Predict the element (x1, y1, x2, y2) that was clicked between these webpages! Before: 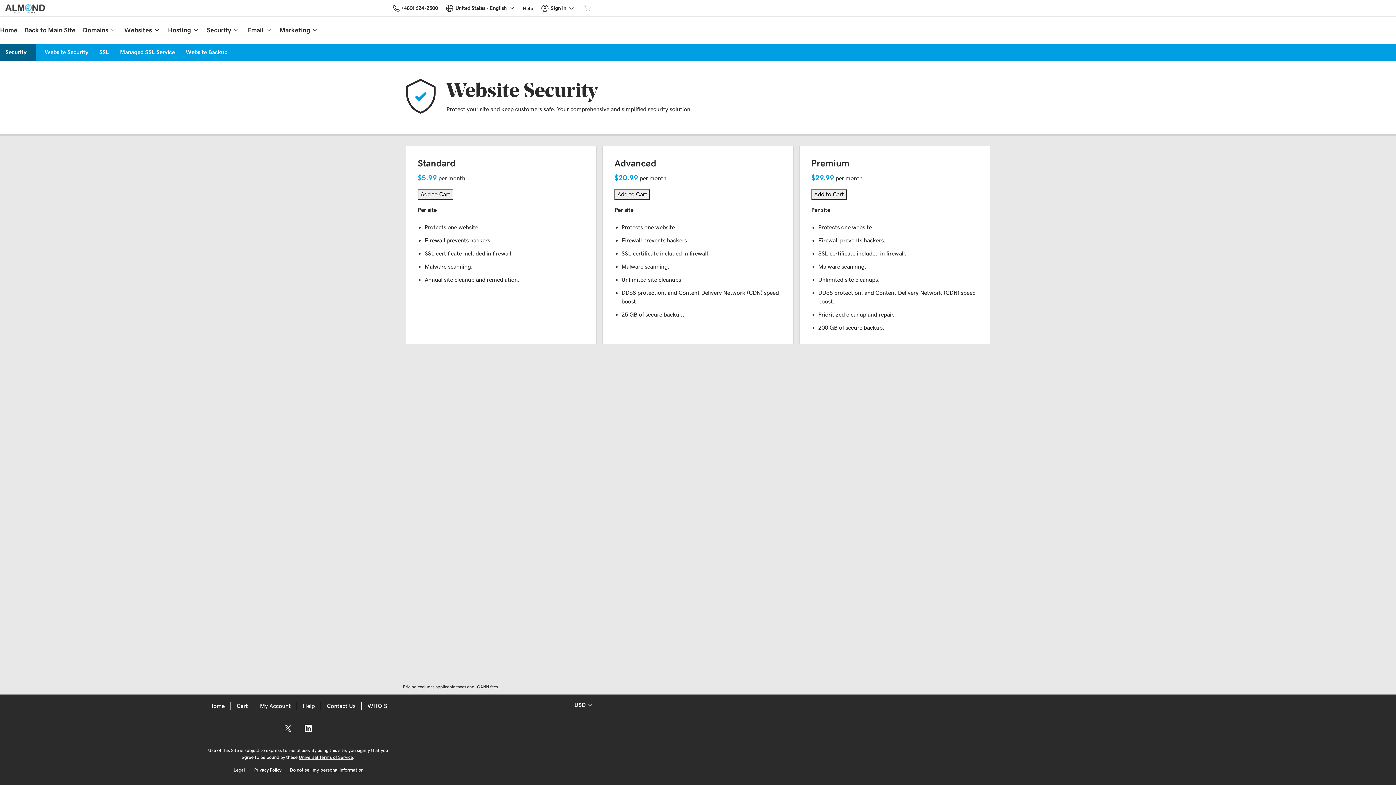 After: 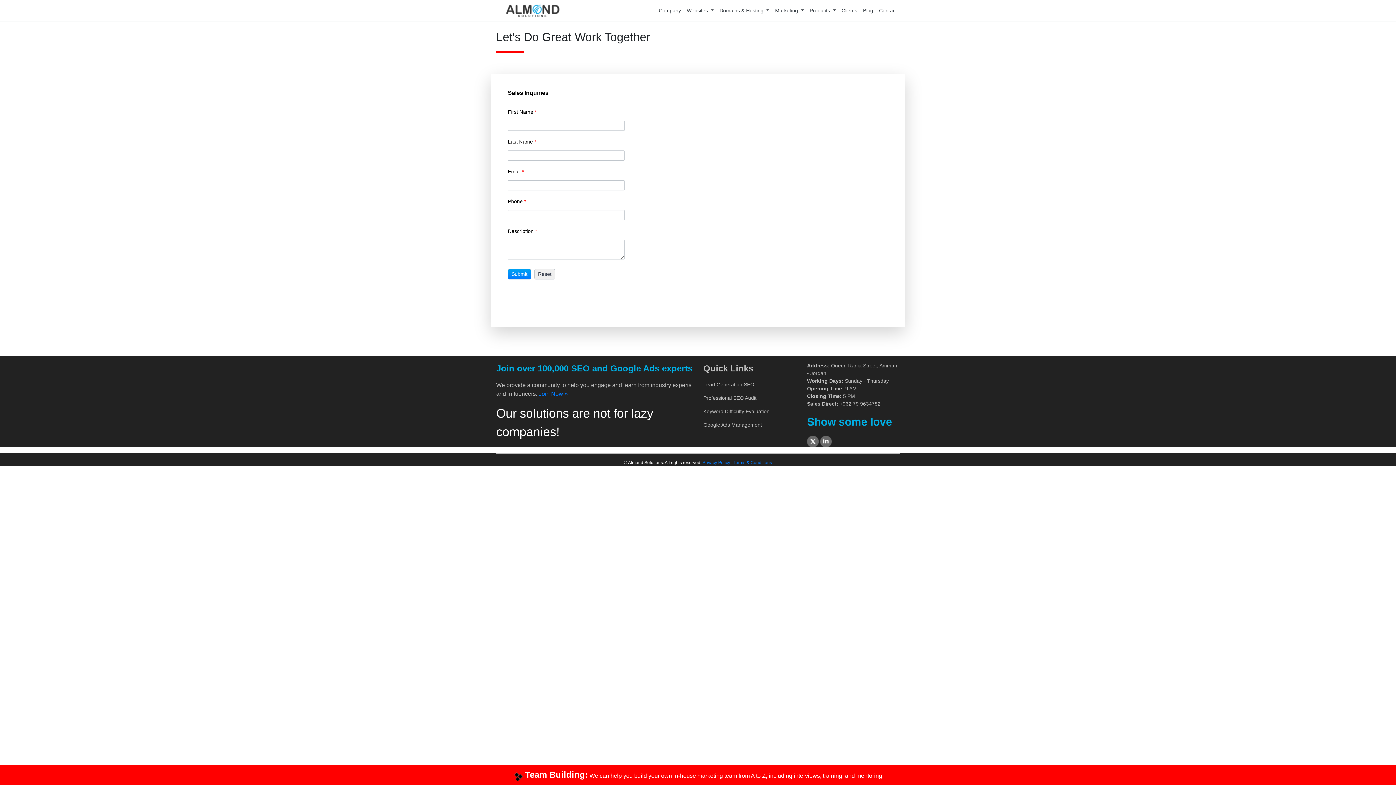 Action: bbox: (326, 702, 355, 710) label: Contact Us